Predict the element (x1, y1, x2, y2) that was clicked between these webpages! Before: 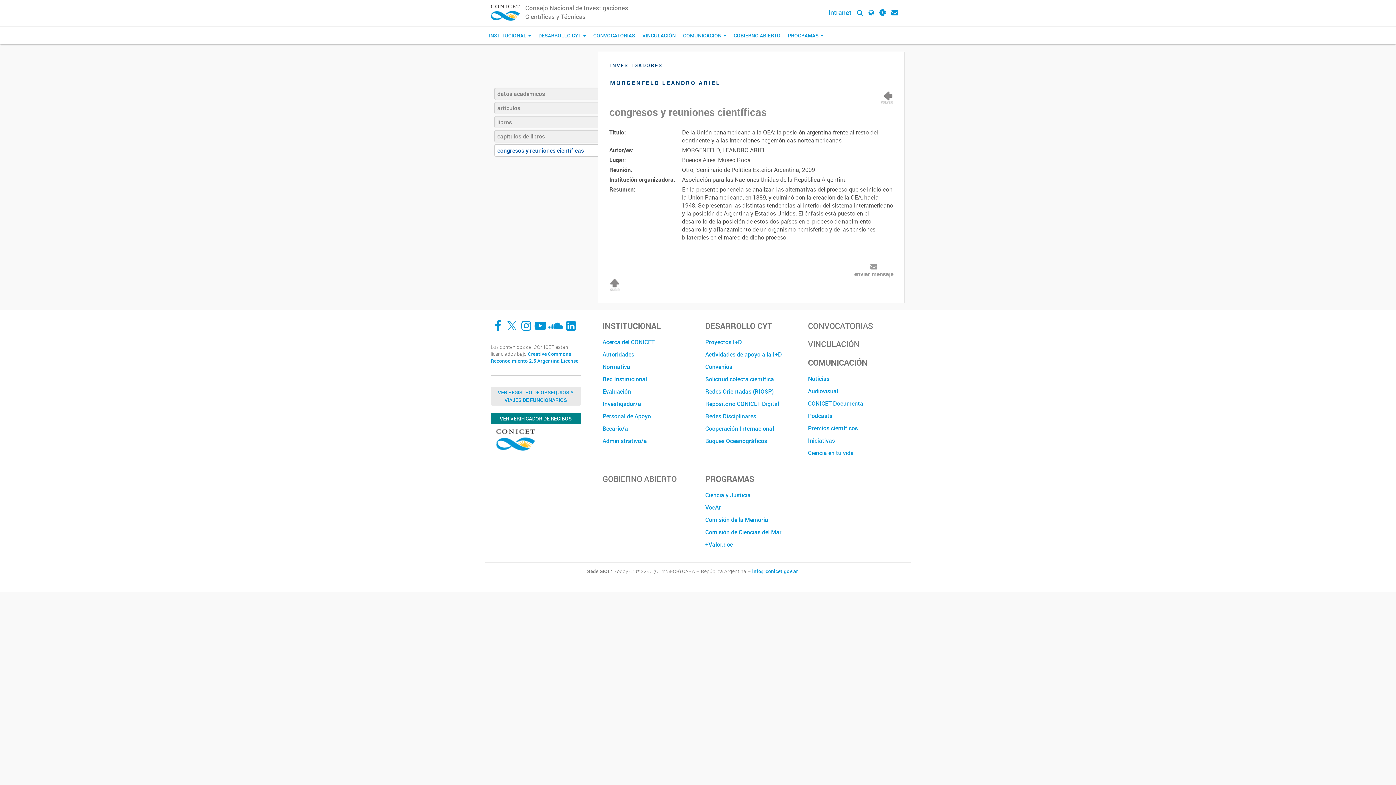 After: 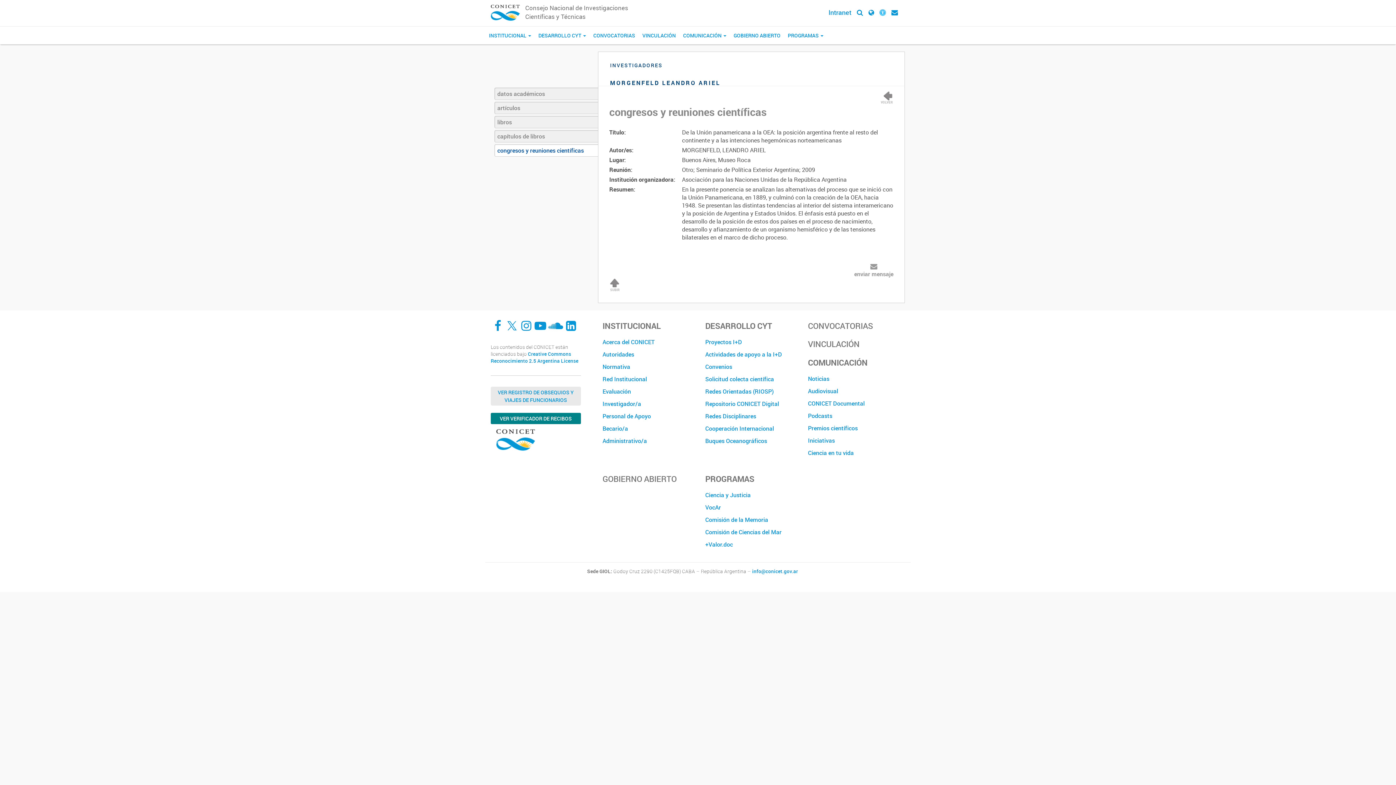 Action: bbox: (879, 8, 886, 16)